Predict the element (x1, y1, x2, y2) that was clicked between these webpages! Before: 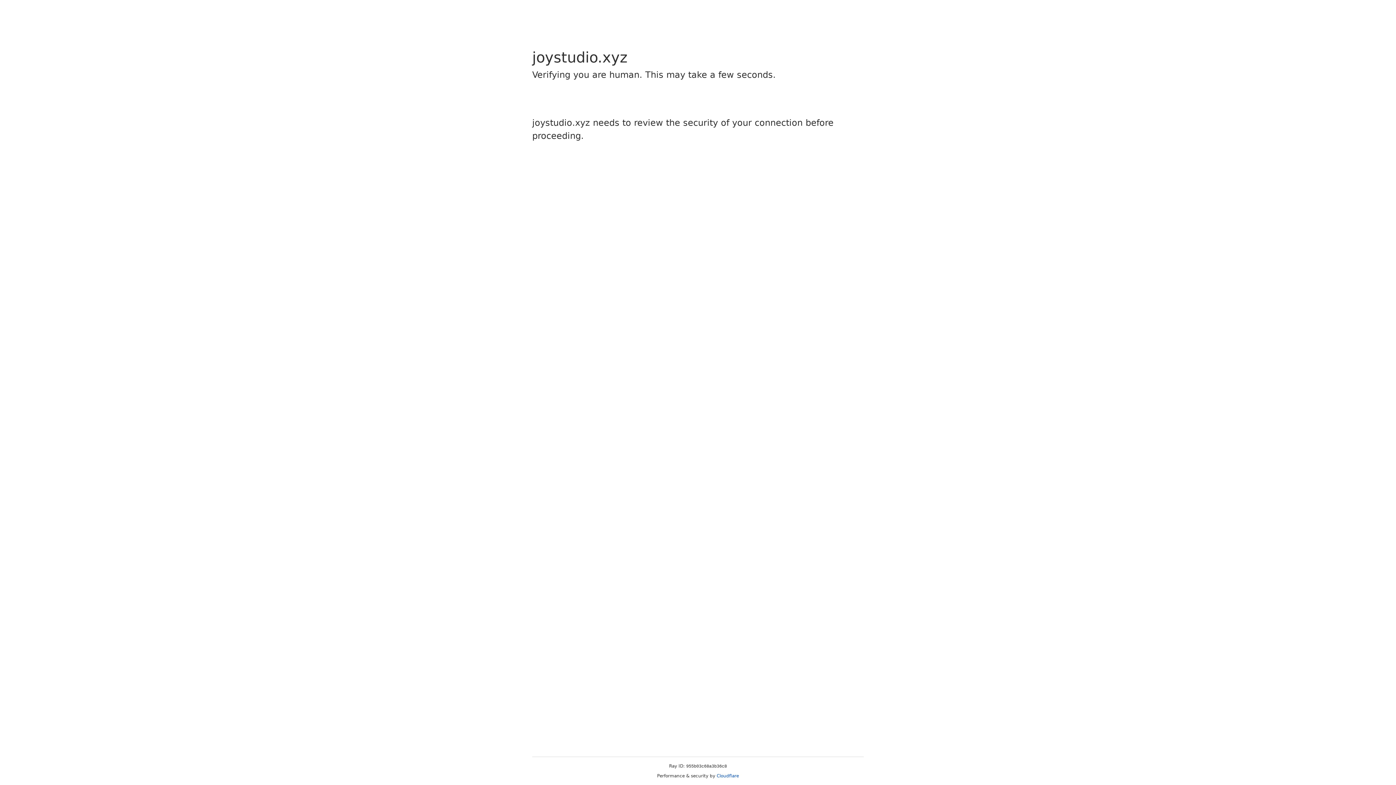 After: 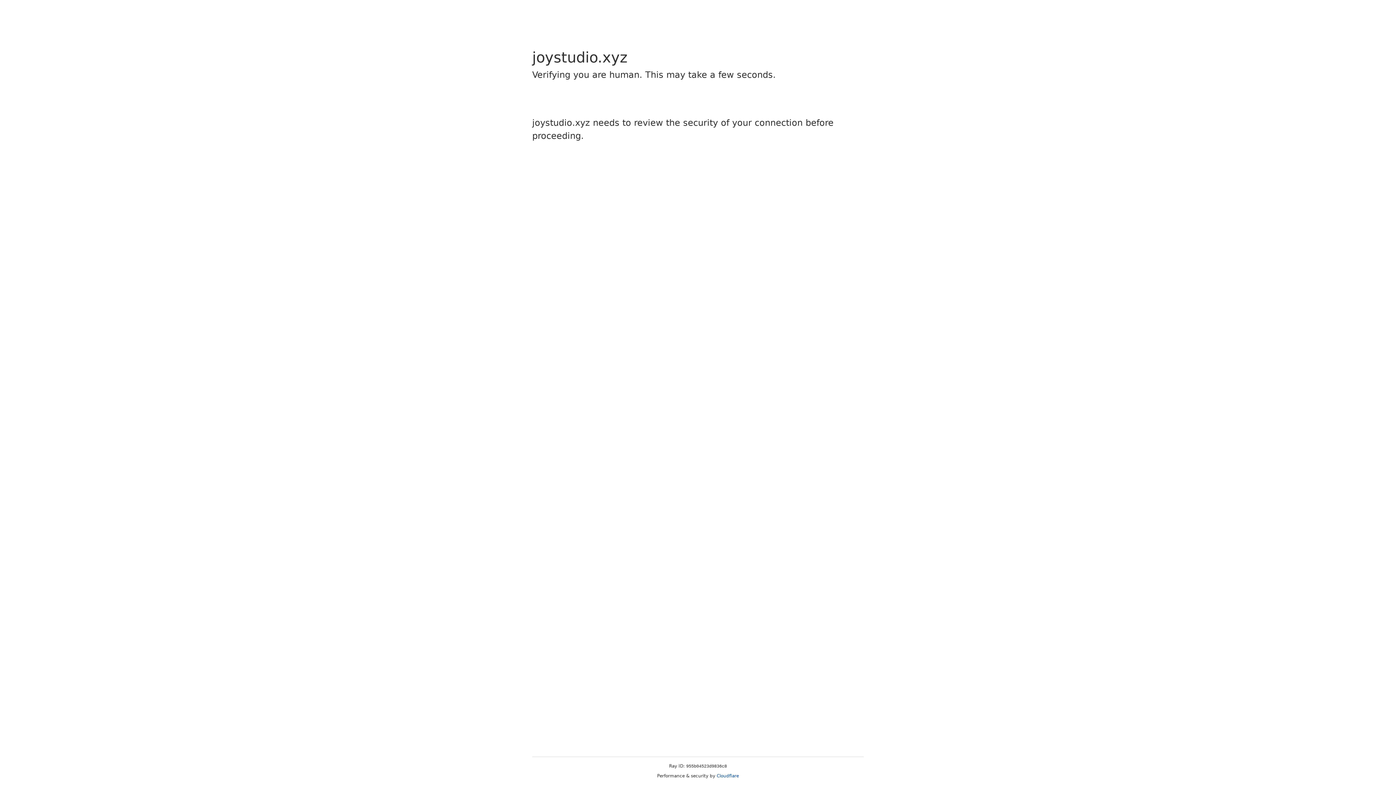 Action: label: Cloudflare bbox: (716, 773, 739, 778)